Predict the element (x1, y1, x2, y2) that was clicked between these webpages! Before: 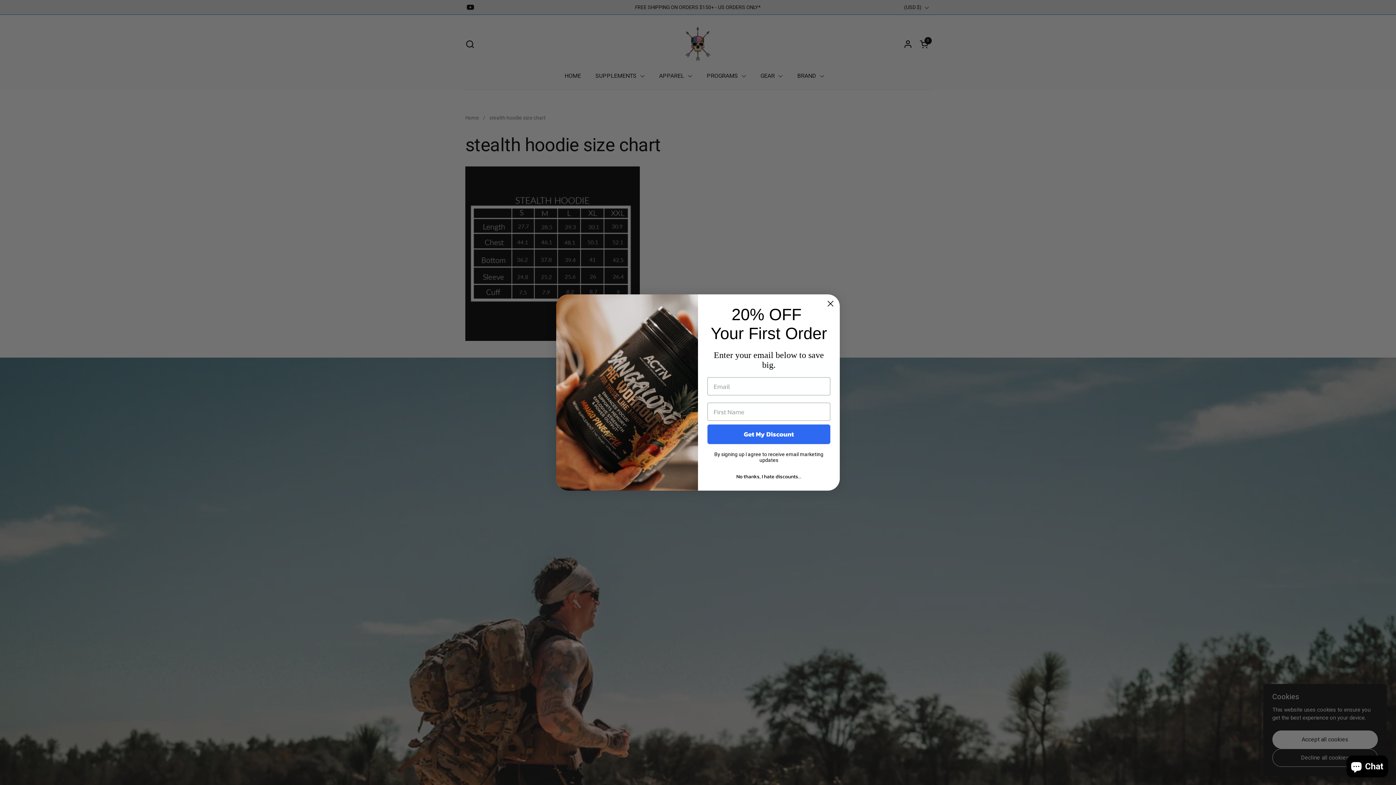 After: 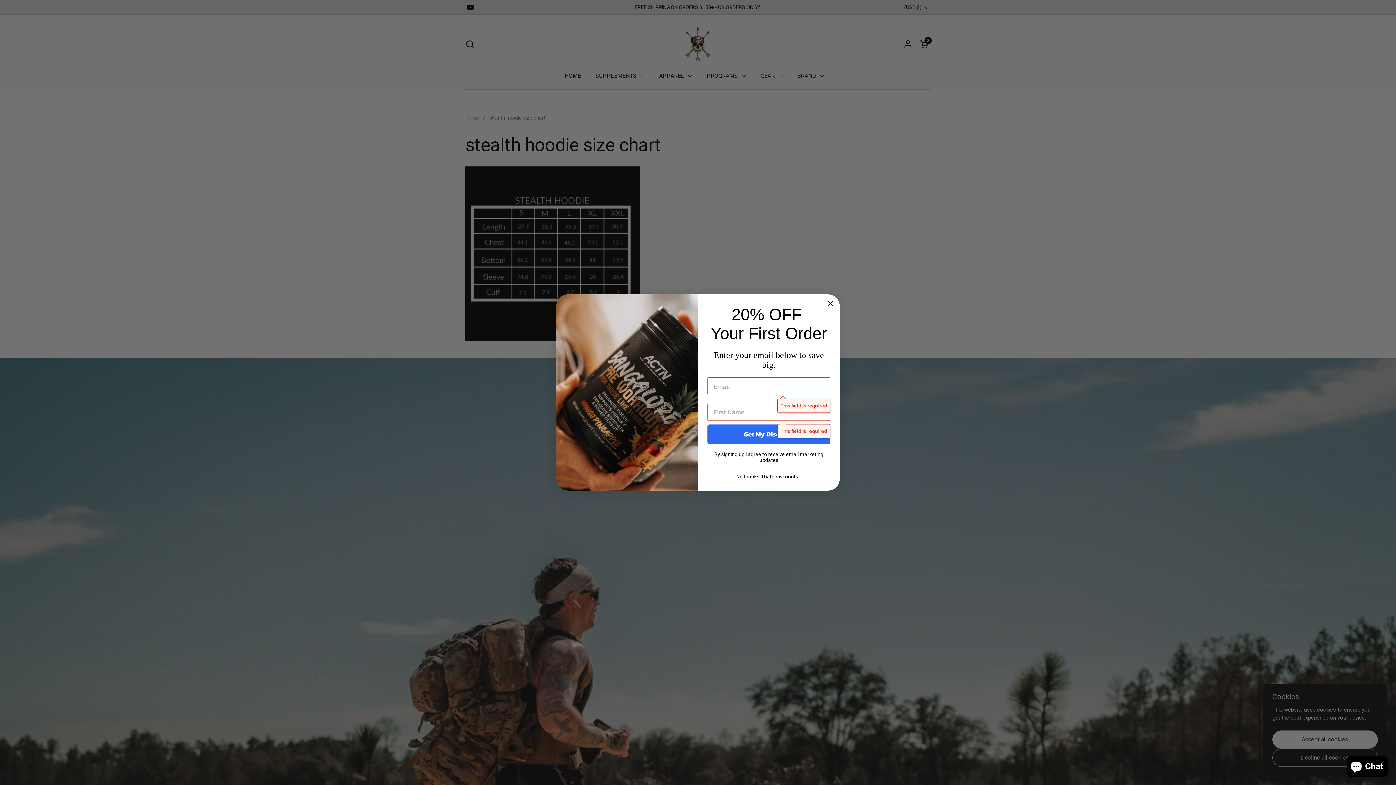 Action: bbox: (707, 424, 830, 444) label: Get My Discount